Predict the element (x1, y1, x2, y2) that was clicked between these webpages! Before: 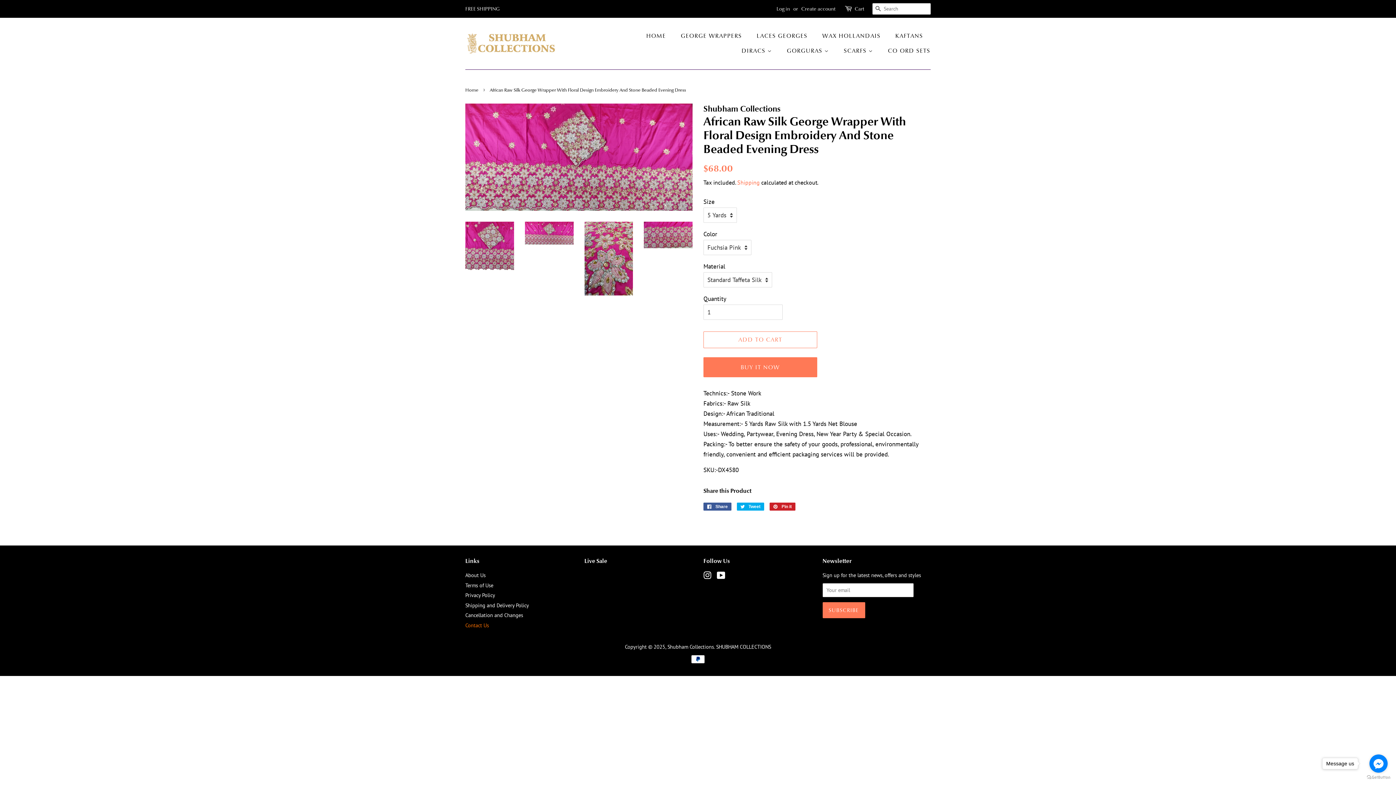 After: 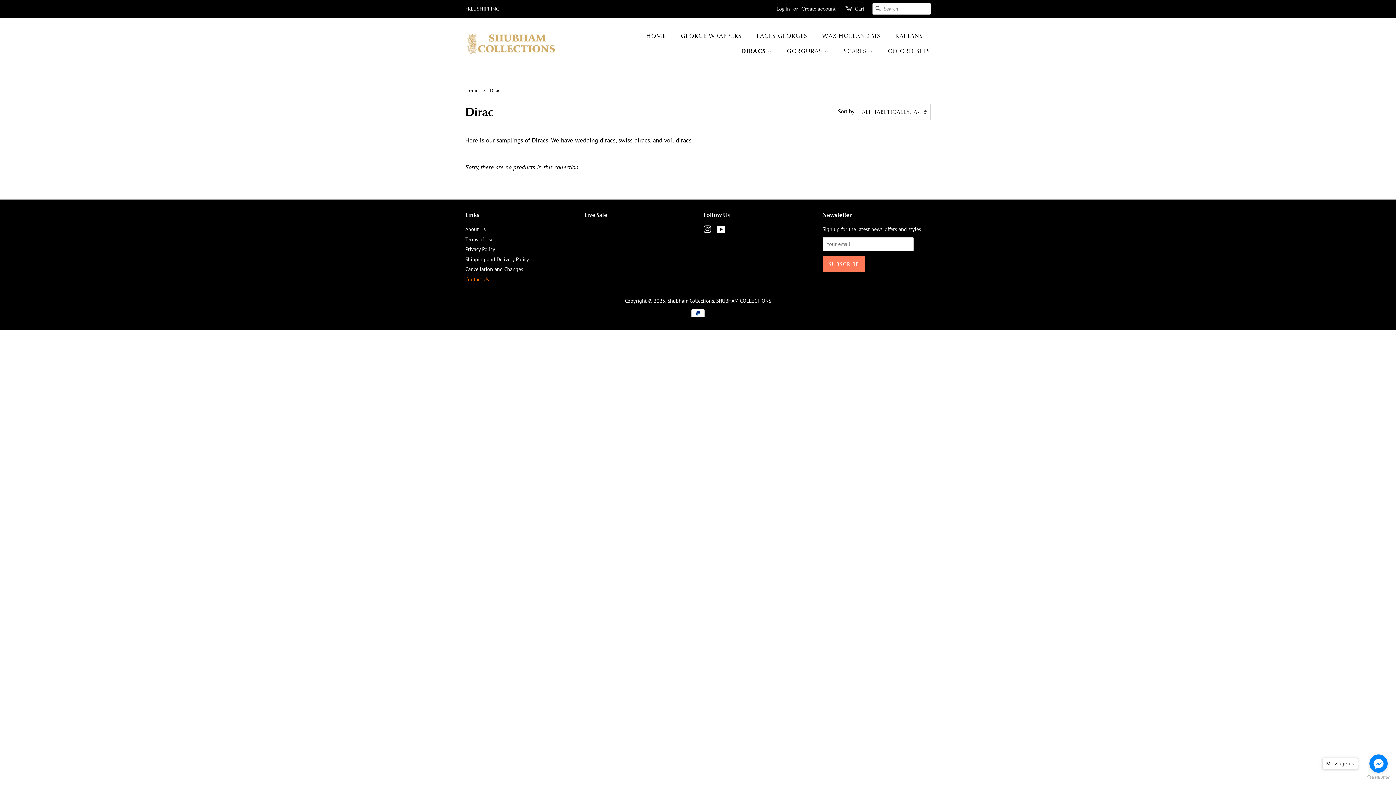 Action: bbox: (736, 43, 779, 58) label: DIRACS 